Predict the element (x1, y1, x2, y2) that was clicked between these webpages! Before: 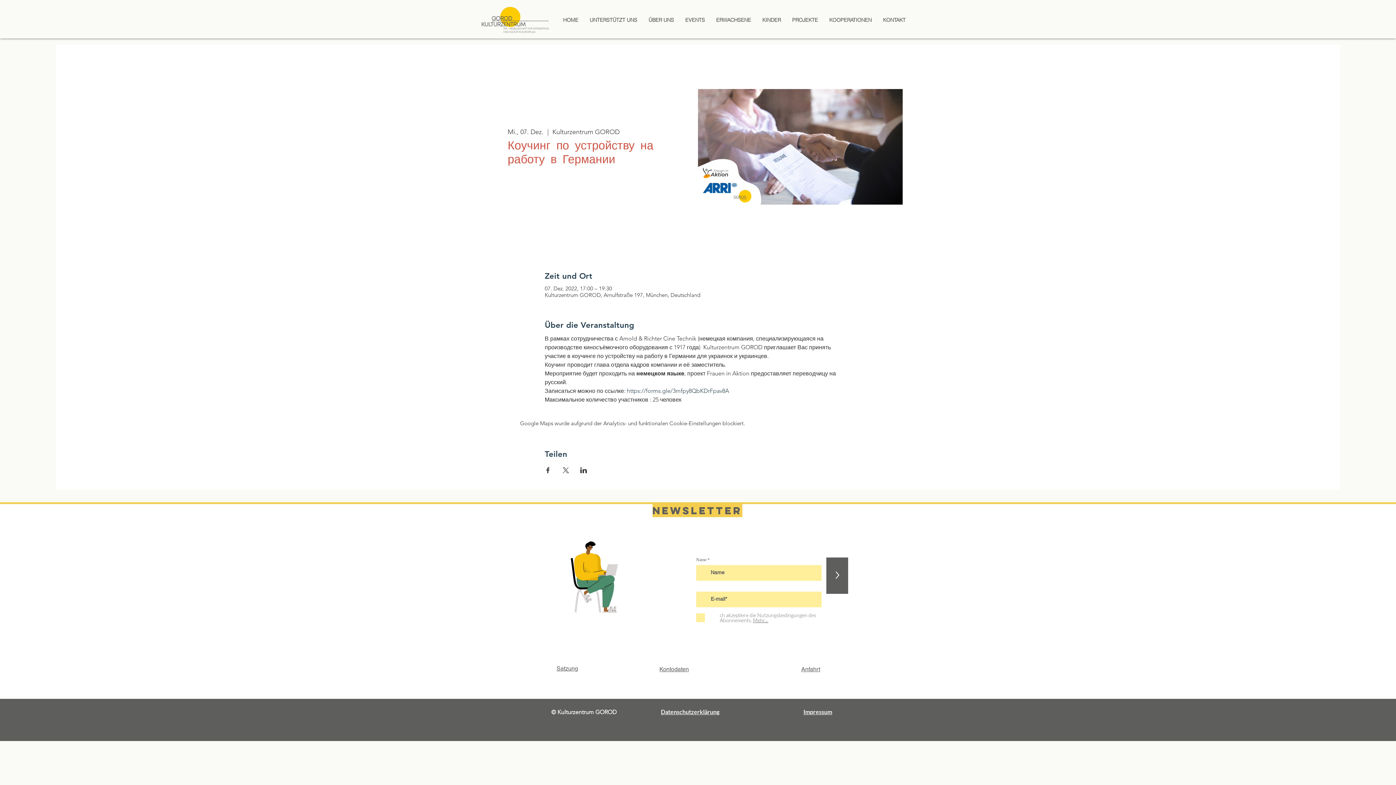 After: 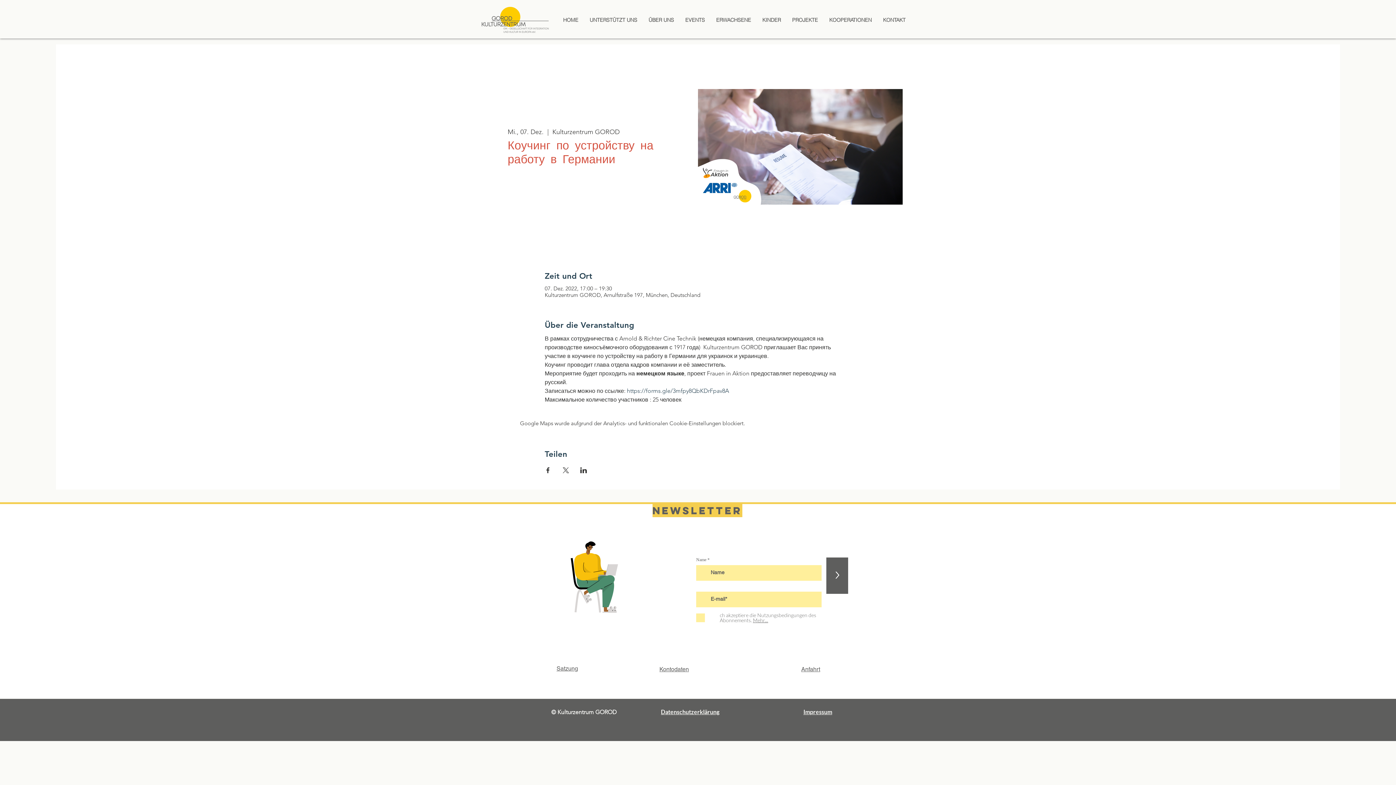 Action: label: Veranstaltung teilen auf Facebook bbox: (544, 467, 551, 473)